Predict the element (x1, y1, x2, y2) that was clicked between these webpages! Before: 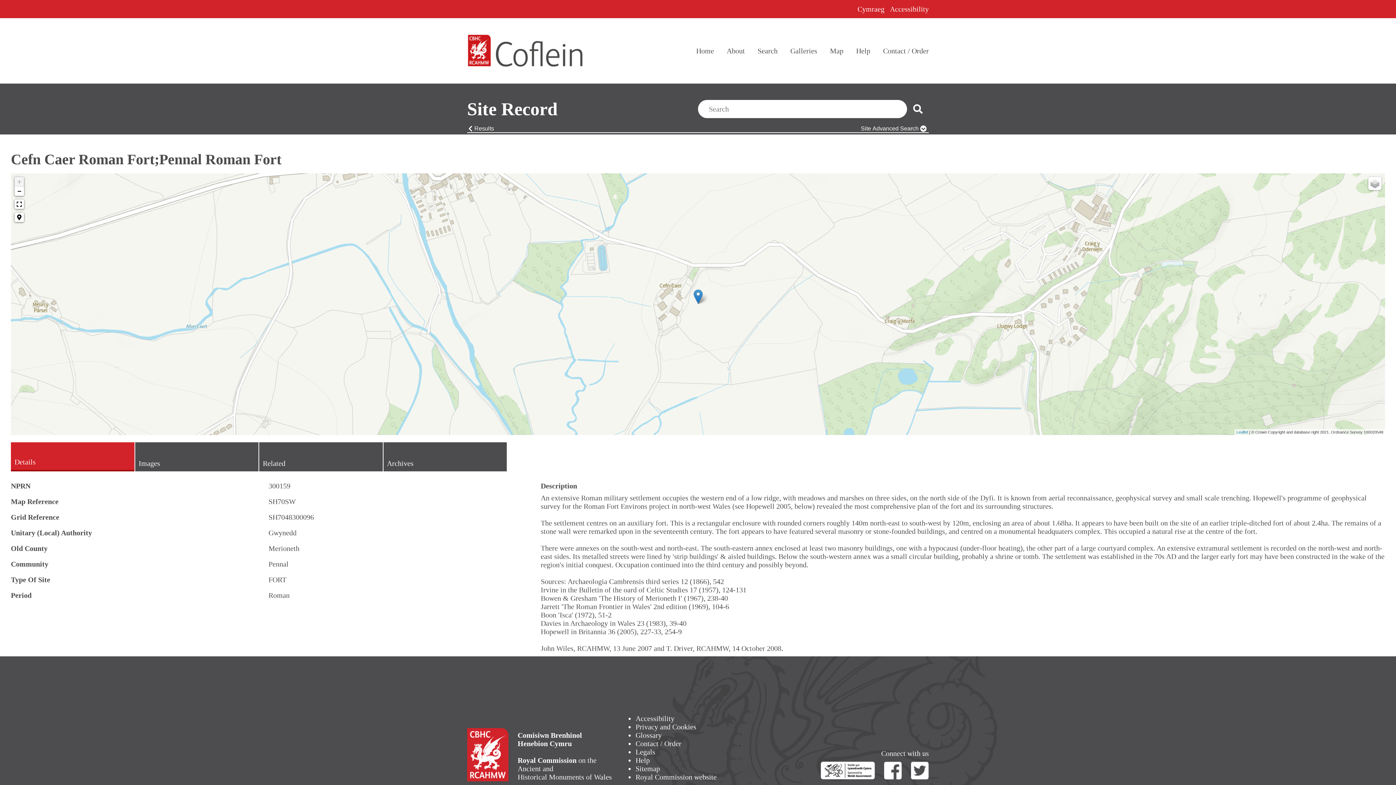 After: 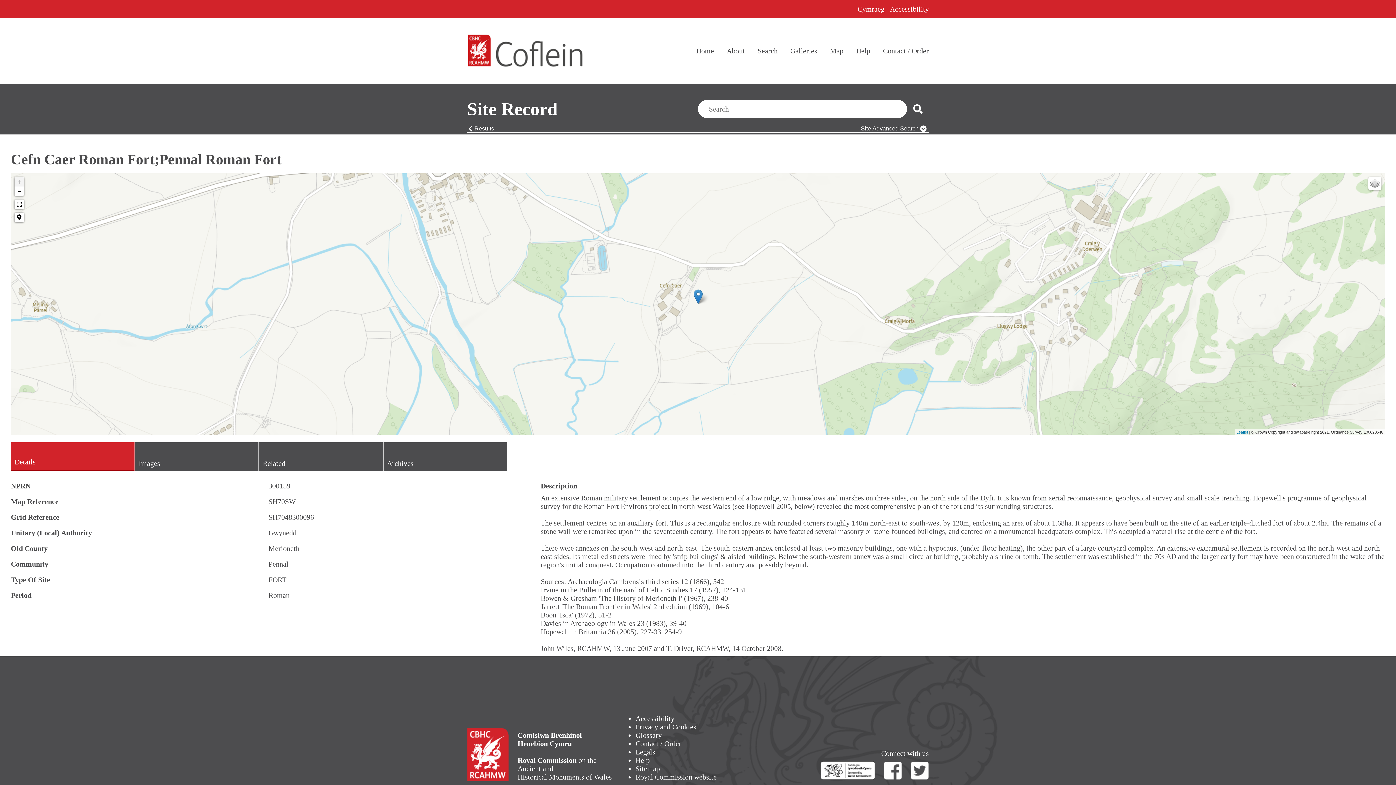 Action: bbox: (10, 442, 134, 471) label: Details